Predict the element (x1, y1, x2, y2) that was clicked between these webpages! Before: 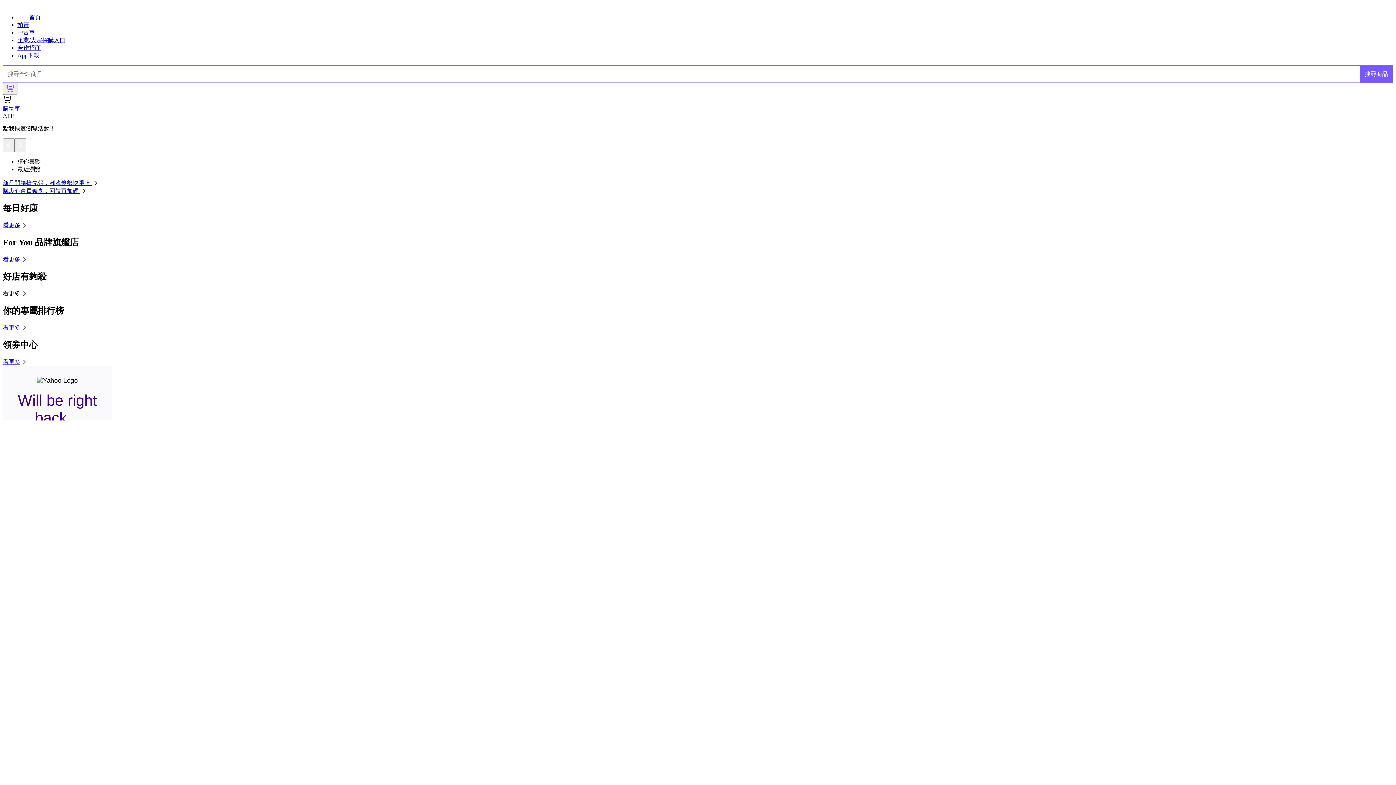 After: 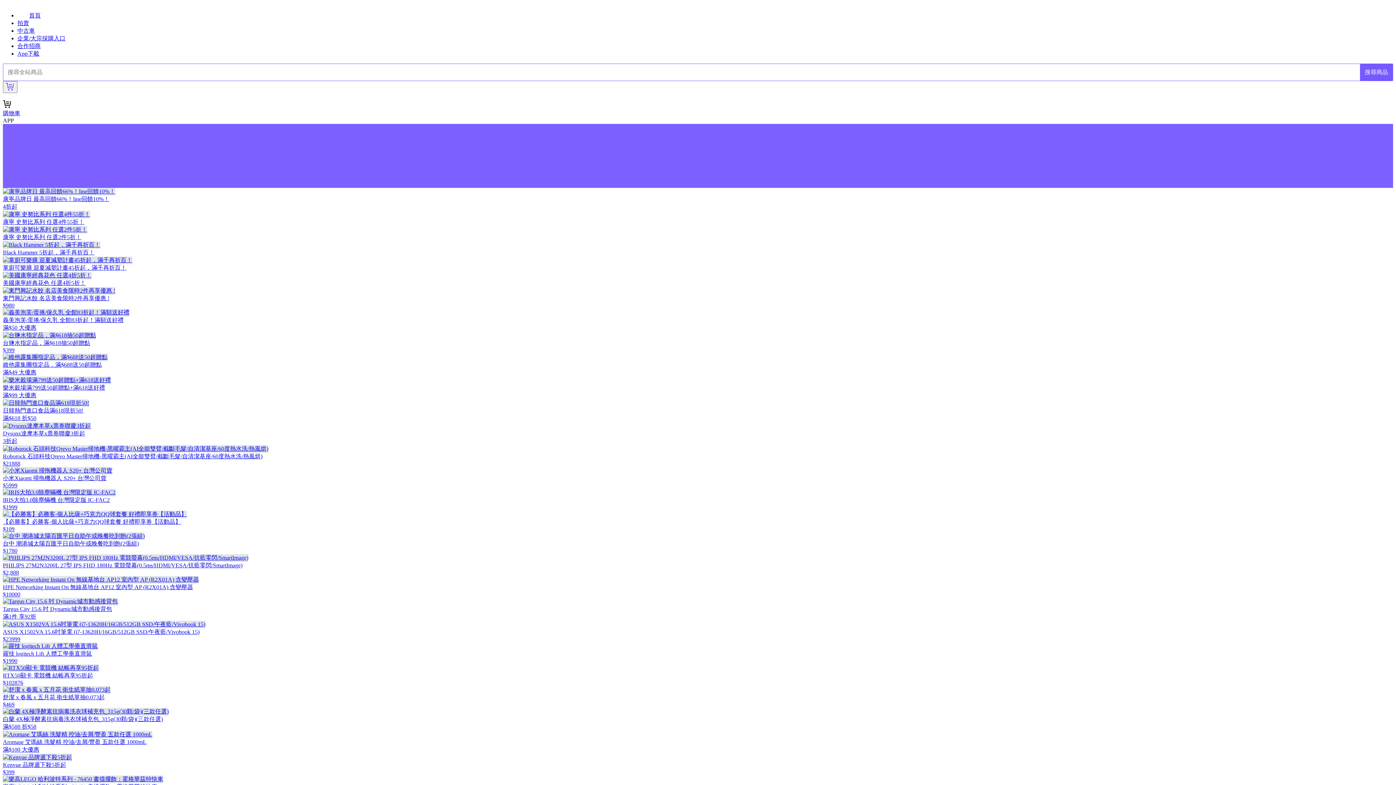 Action: bbox: (2, 222, 28, 228) label: 看更多